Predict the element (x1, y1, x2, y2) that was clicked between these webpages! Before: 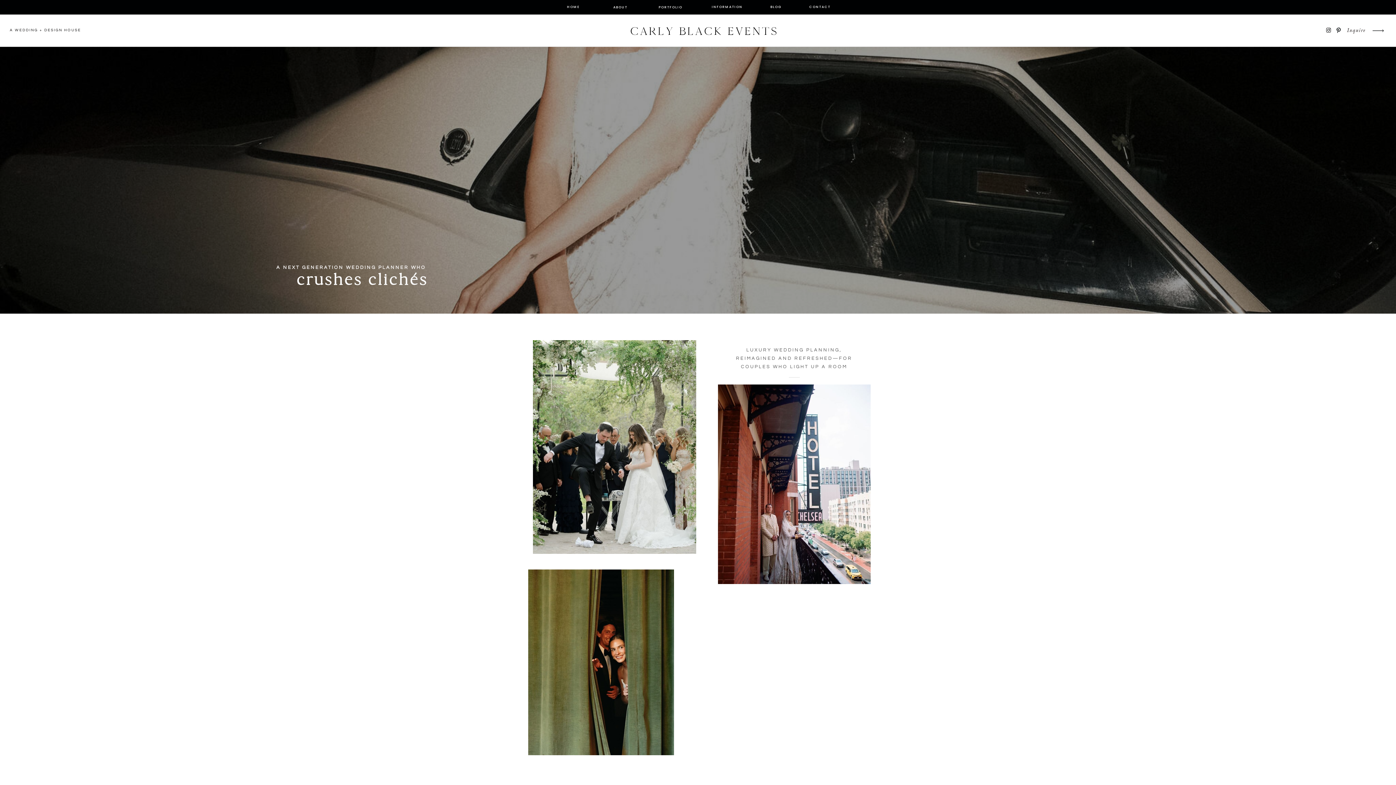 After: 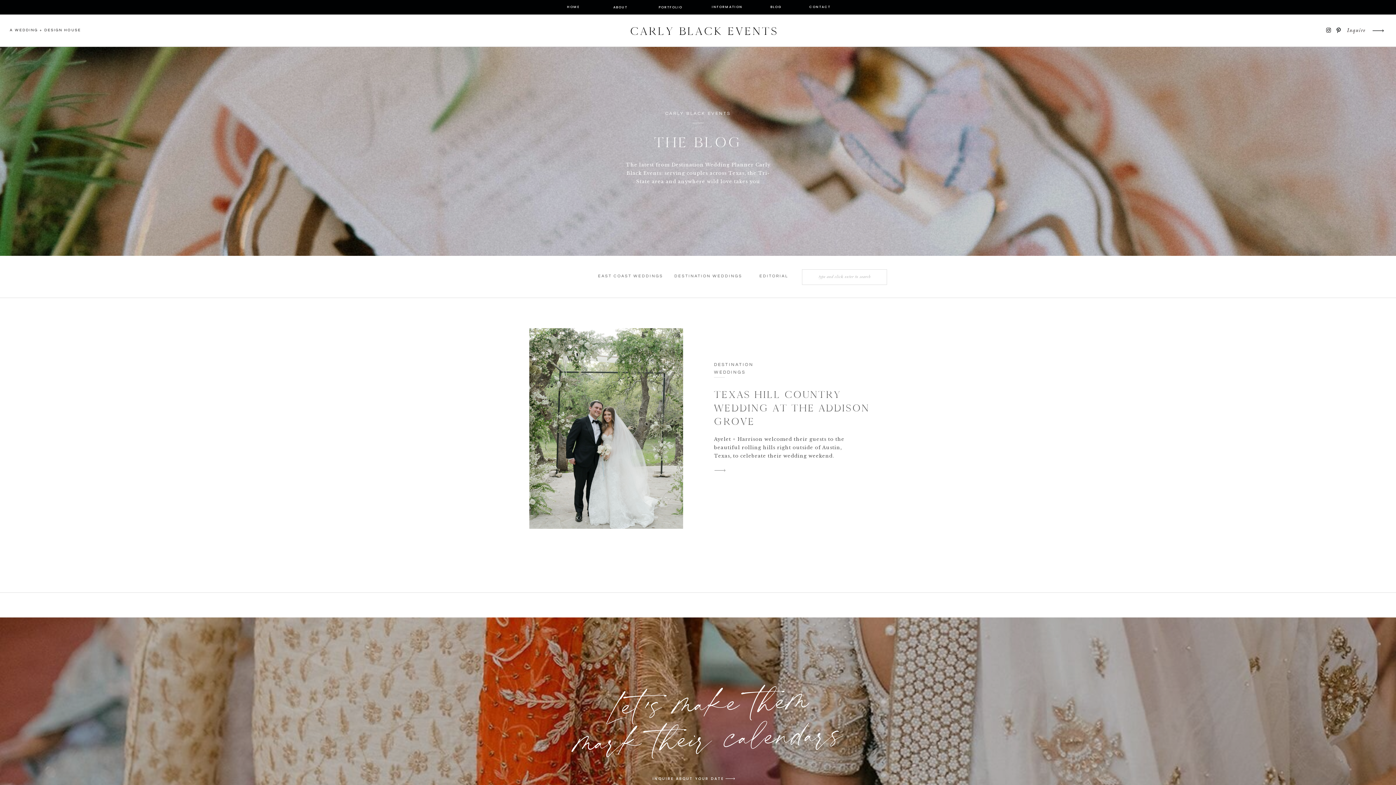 Action: bbox: (766, 4, 786, 10) label: BLOG